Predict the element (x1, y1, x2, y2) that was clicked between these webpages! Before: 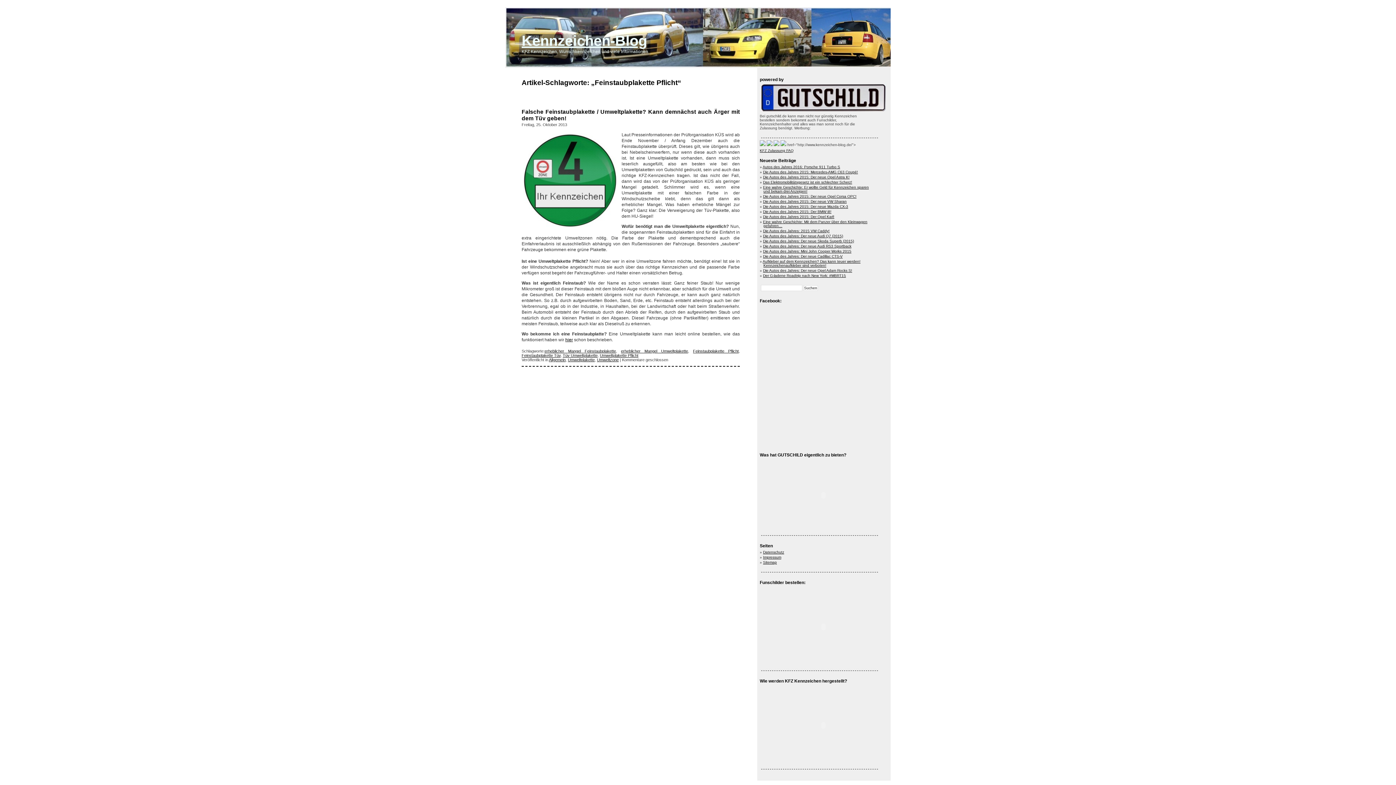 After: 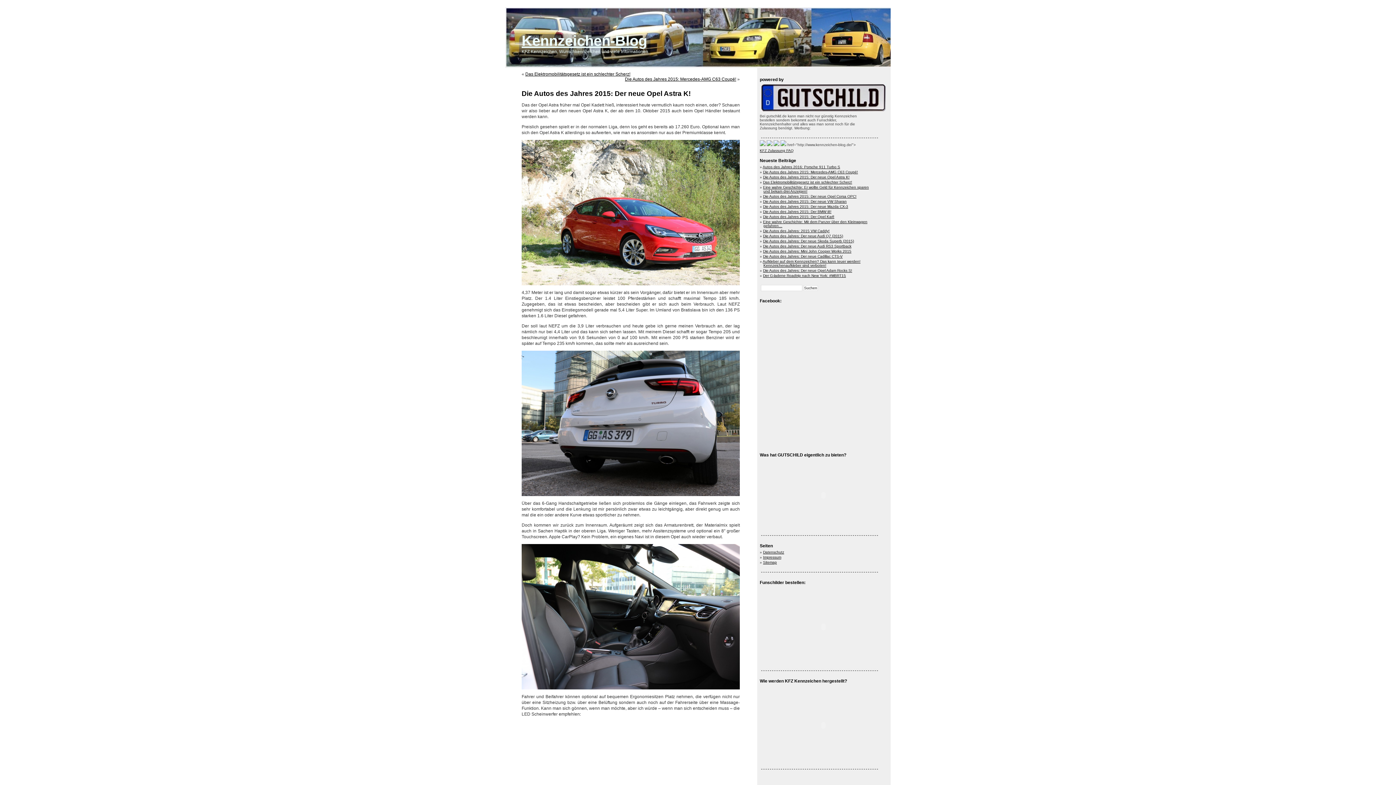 Action: bbox: (763, 175, 849, 179) label: Die Autos des Jahres 2015: Der neue Opel Astra K!